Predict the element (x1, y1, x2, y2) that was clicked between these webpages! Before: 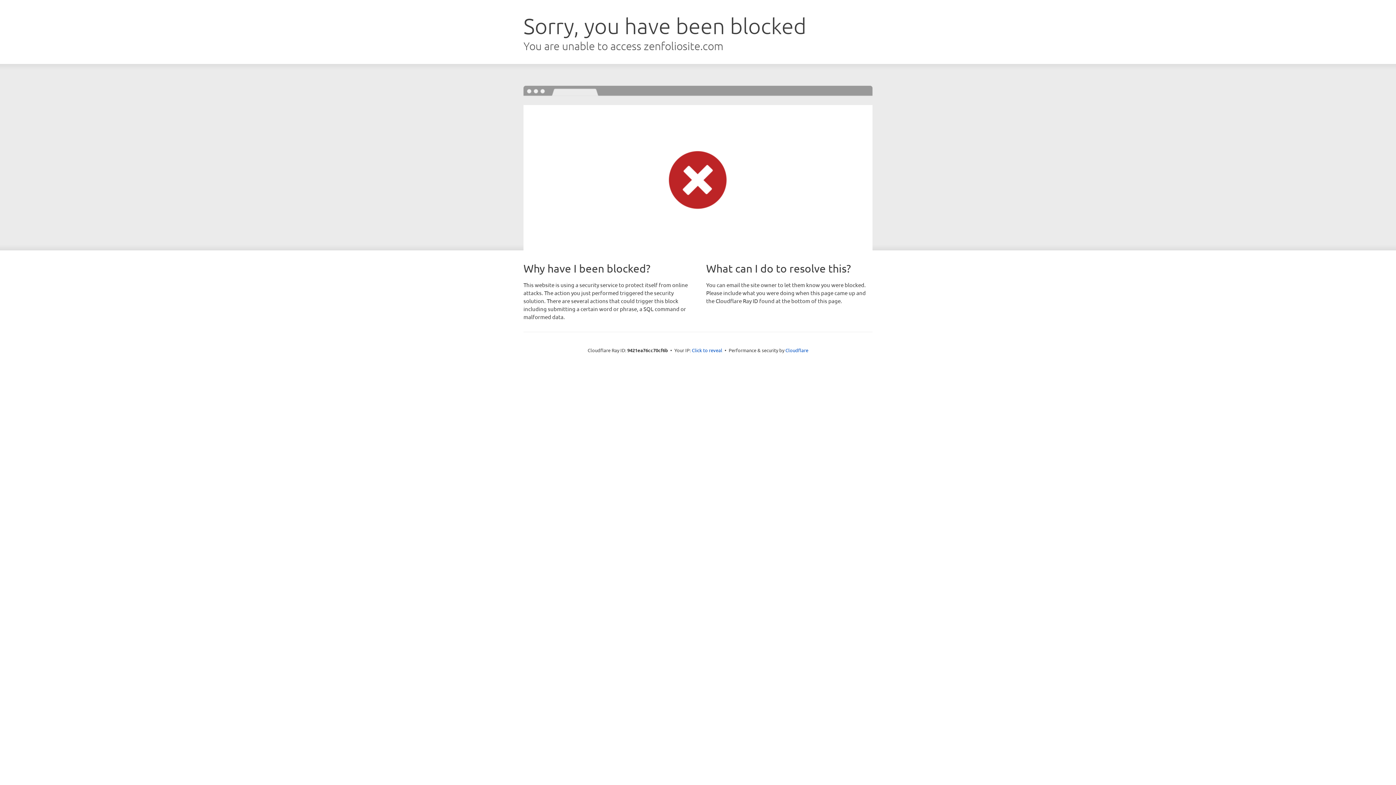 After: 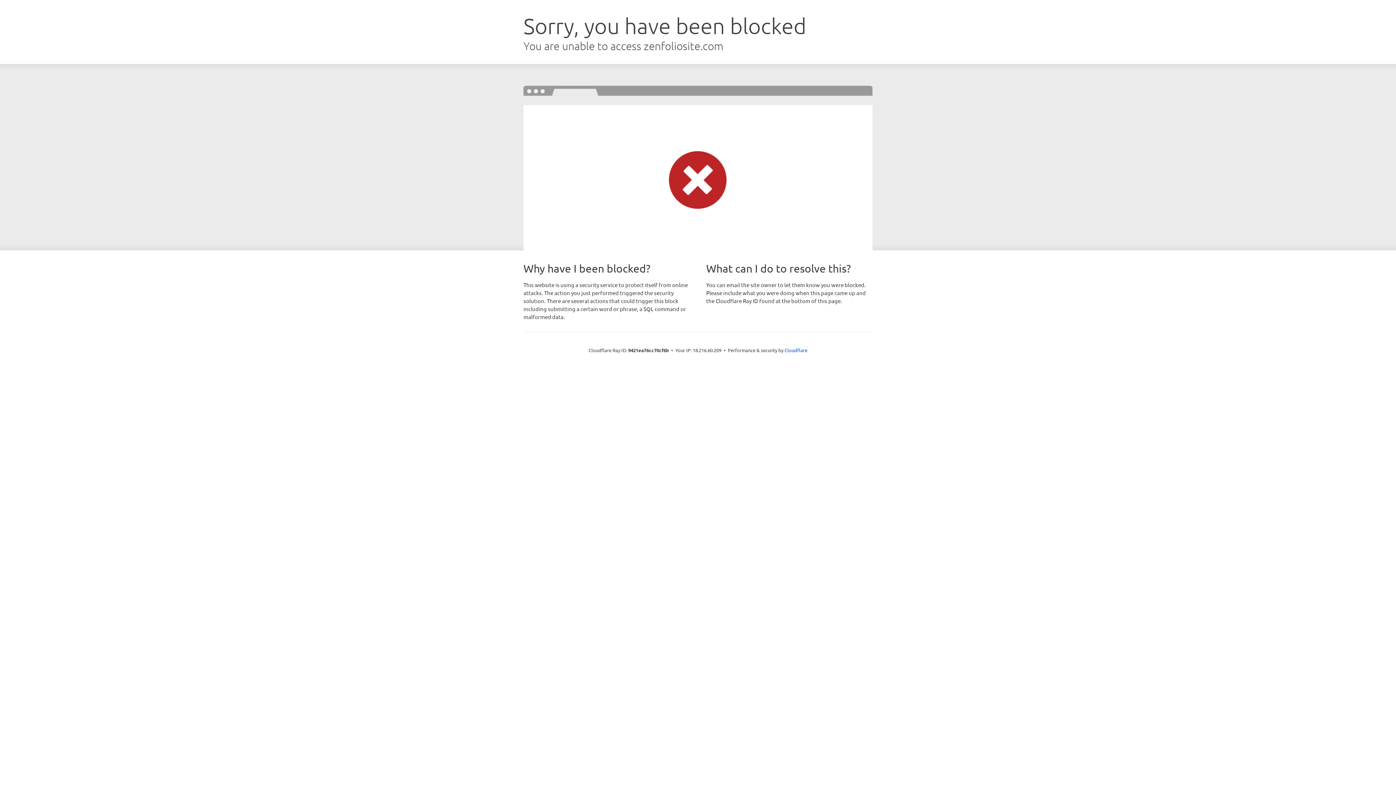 Action: bbox: (692, 346, 722, 353) label: Click to reveal